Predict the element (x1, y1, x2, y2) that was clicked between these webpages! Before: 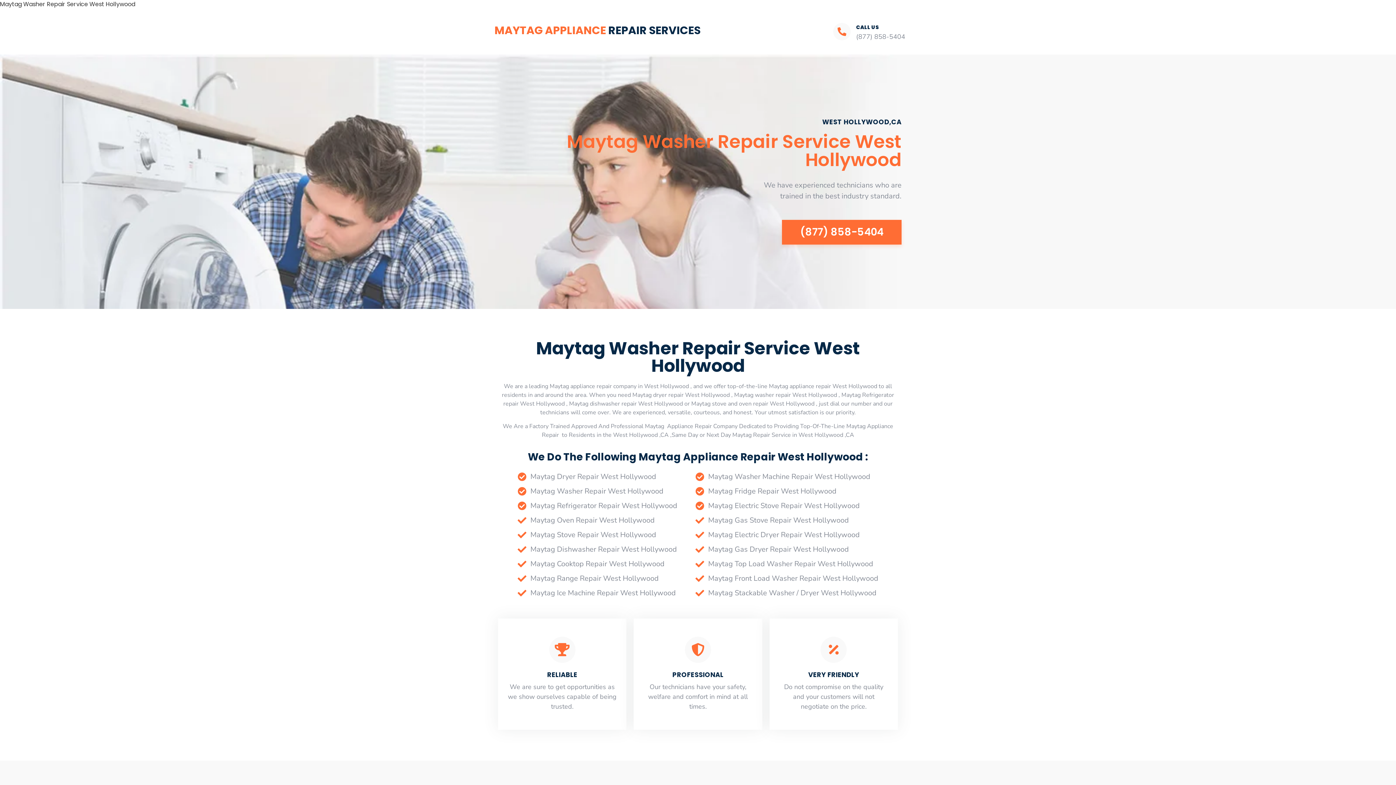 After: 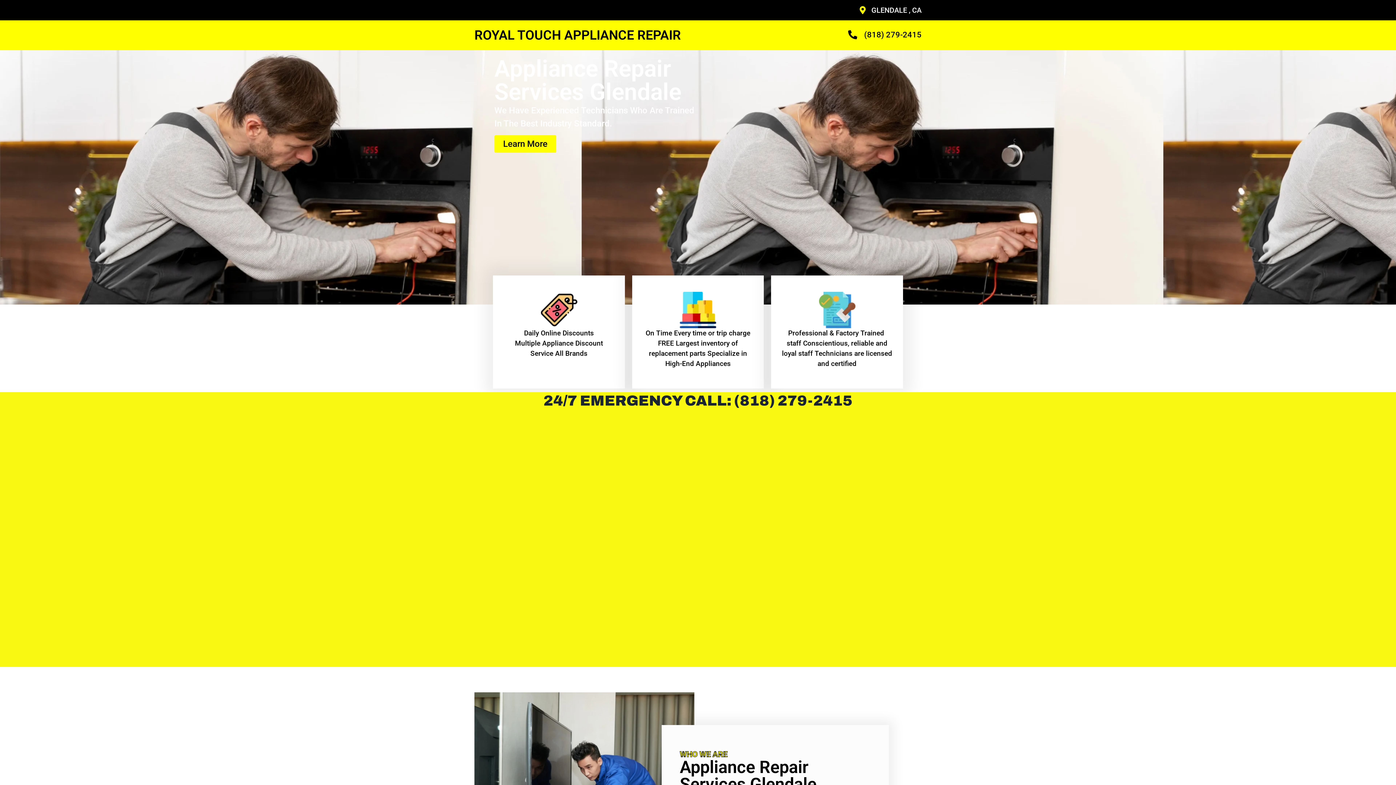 Action: label: Maytag Electric Dryer Repair West Hollywood bbox: (695, 527, 878, 542)